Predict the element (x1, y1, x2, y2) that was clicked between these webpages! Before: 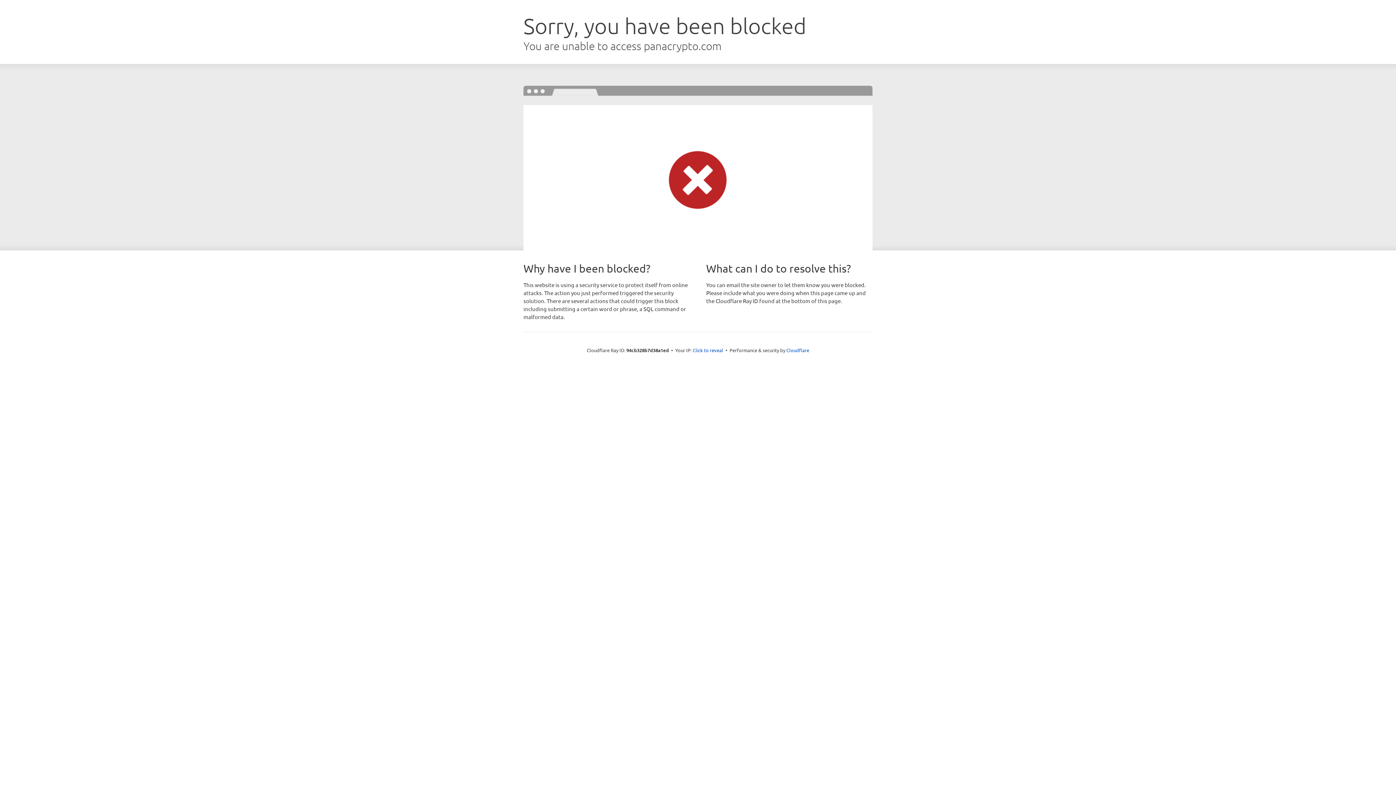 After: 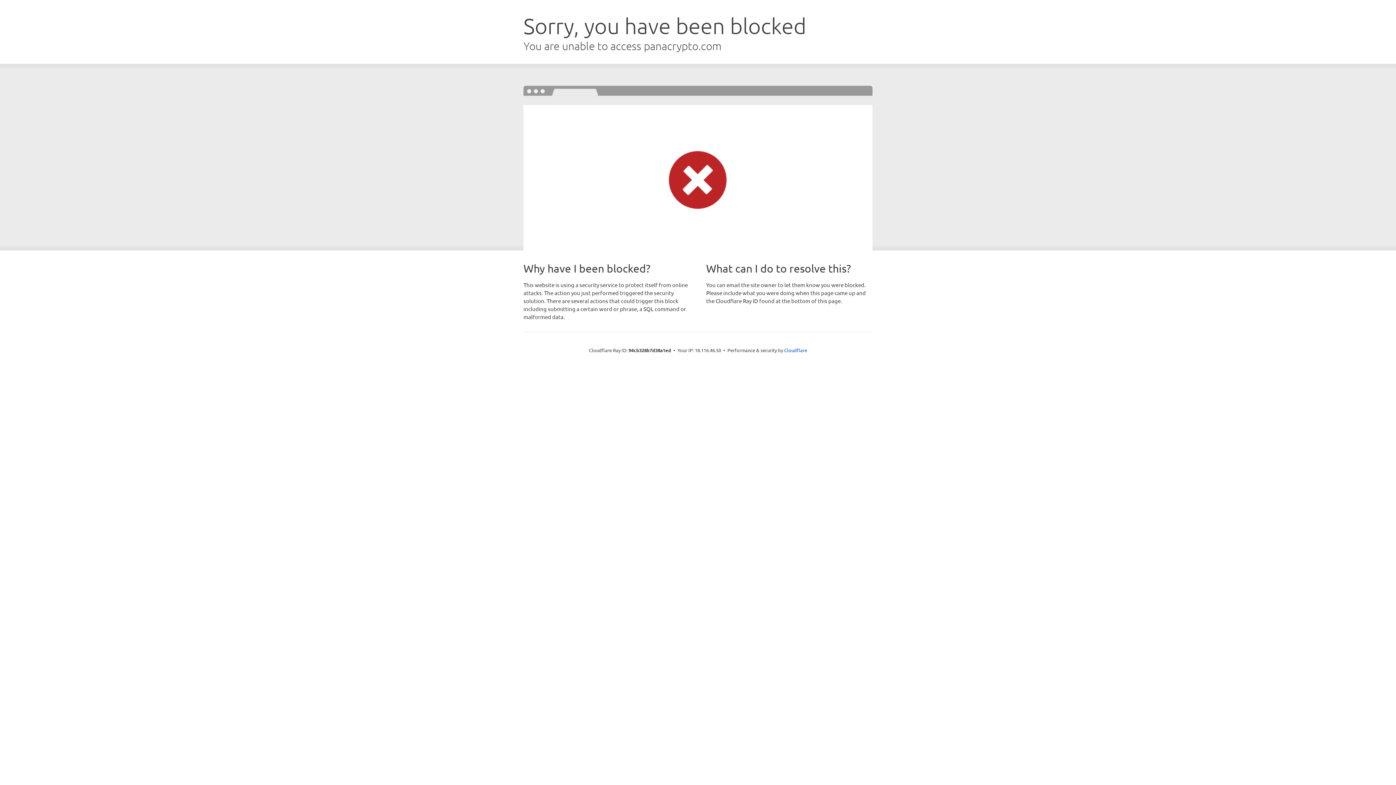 Action: label: Click to reveal bbox: (692, 346, 723, 353)